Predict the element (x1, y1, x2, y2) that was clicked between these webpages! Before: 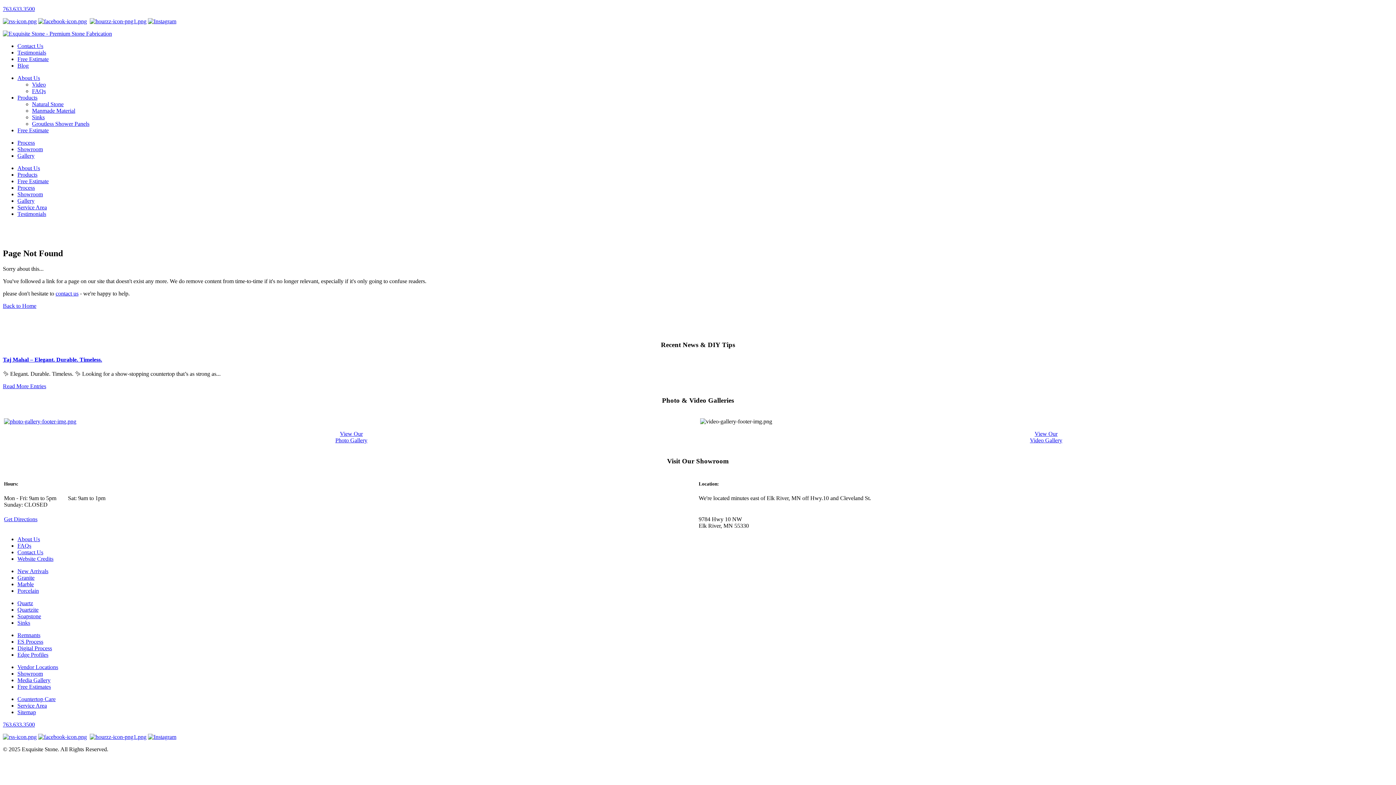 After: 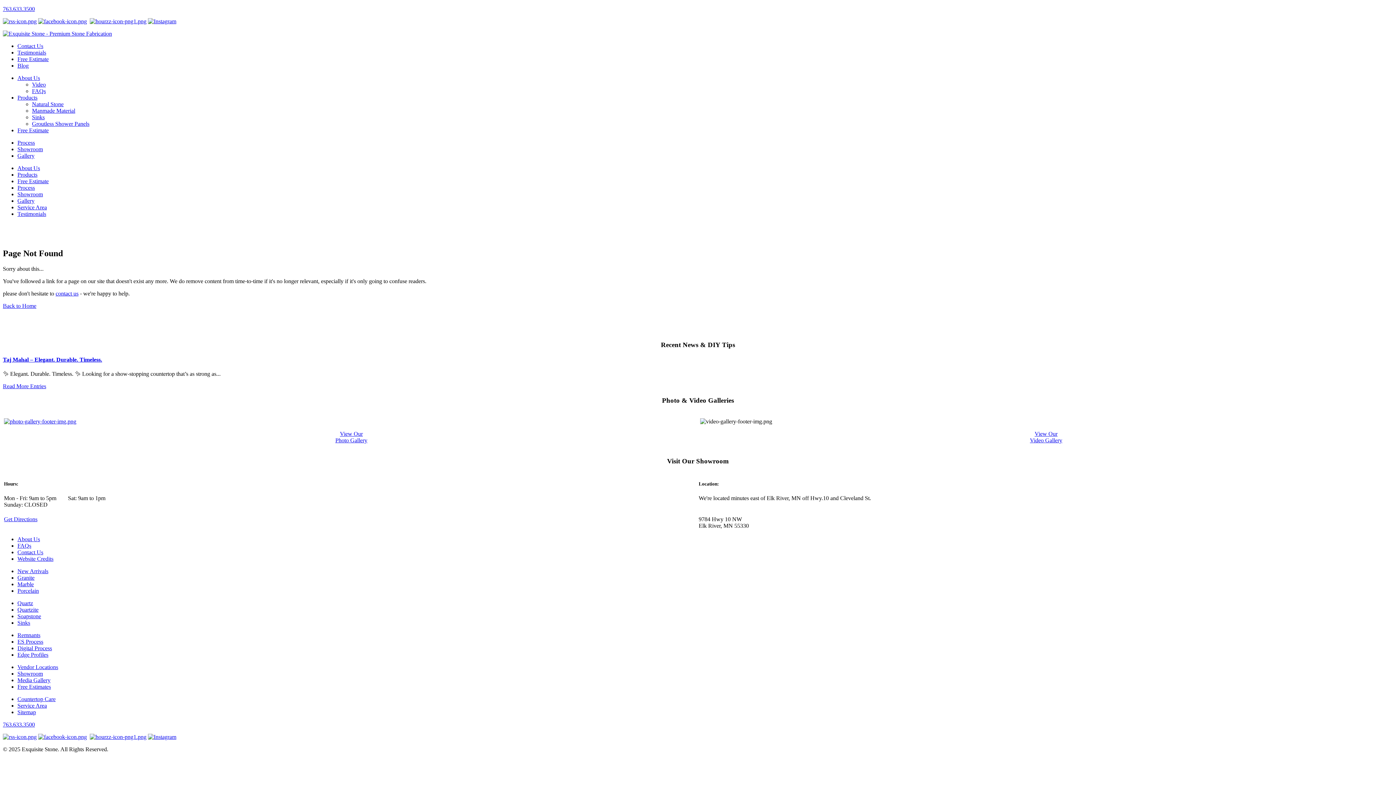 Action: bbox: (89, 18, 146, 24)